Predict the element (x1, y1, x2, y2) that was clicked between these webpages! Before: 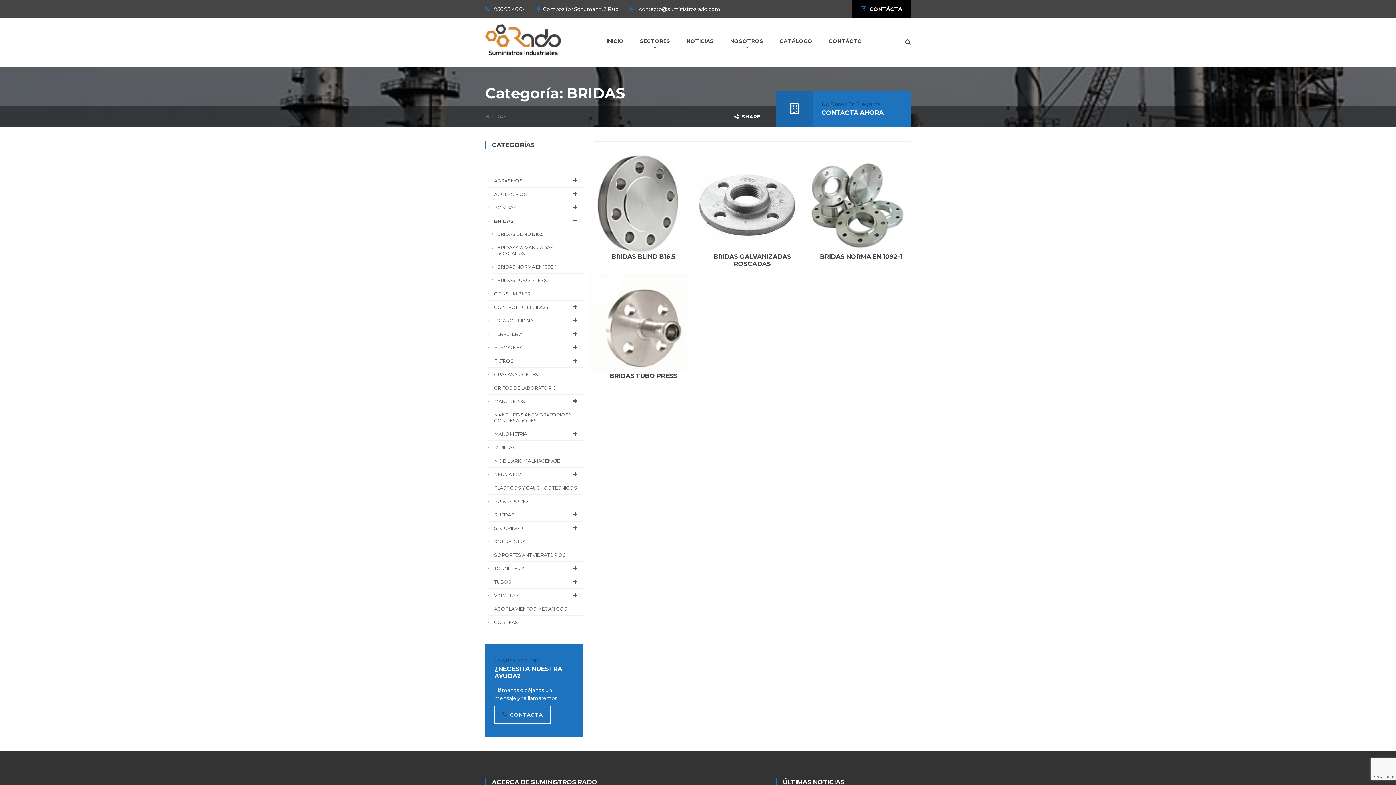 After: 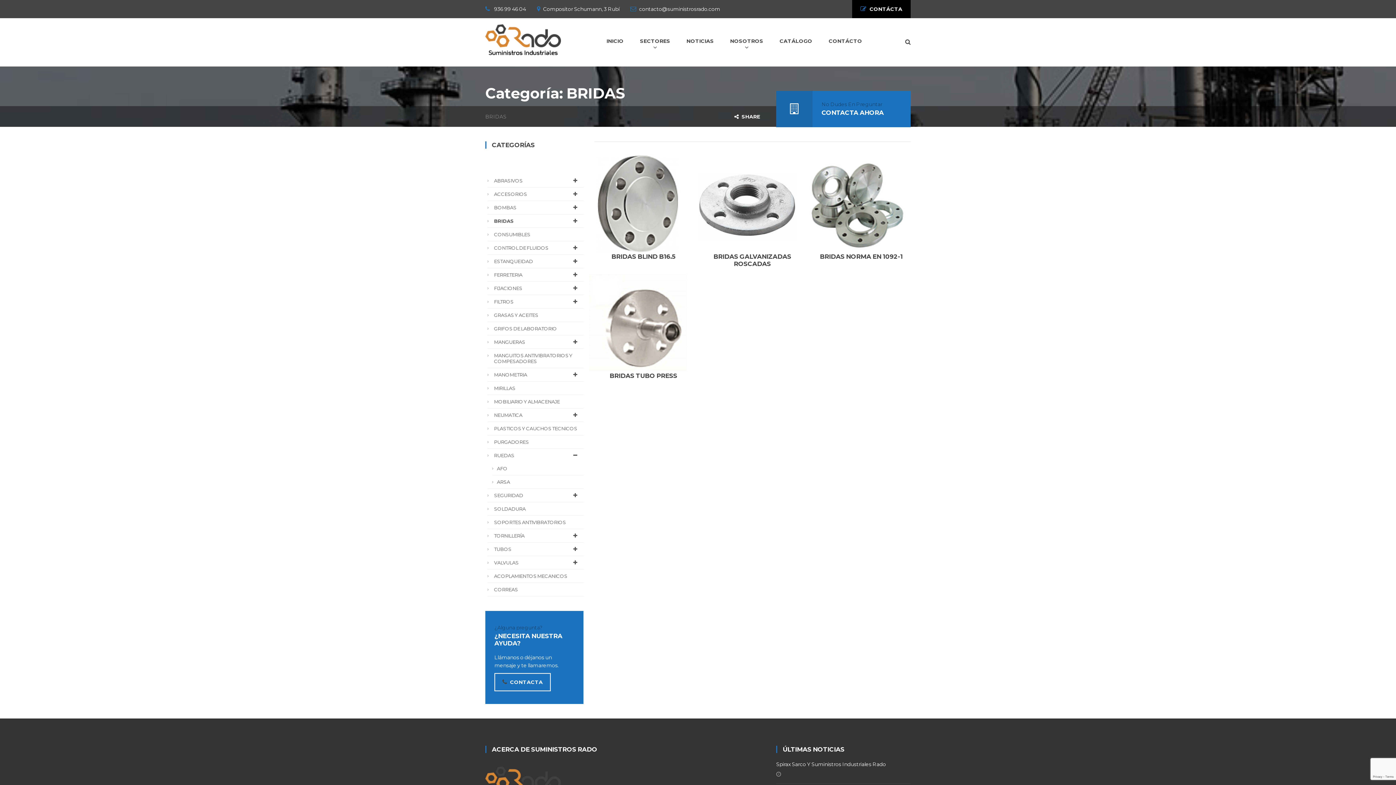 Action: bbox: (492, 508, 583, 521) label: RUEDAS